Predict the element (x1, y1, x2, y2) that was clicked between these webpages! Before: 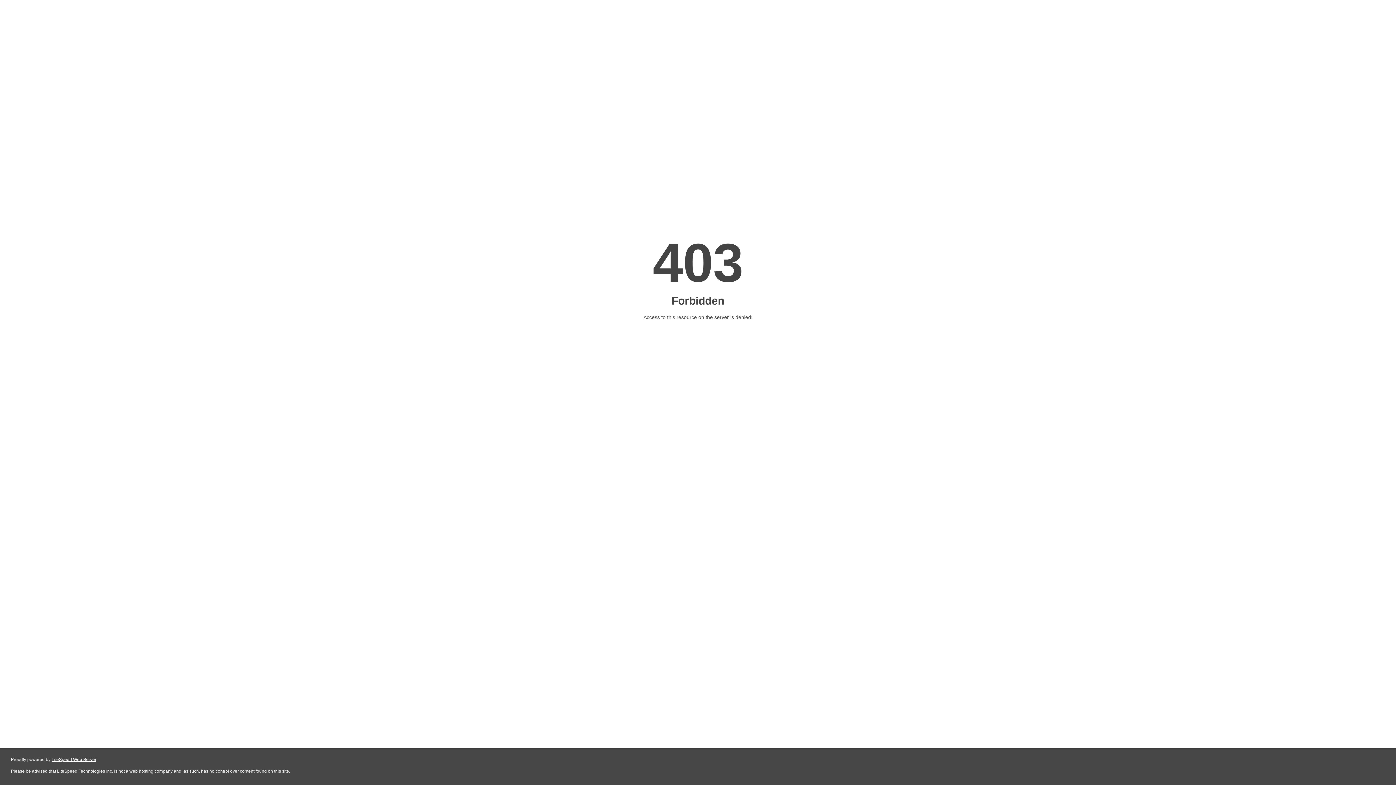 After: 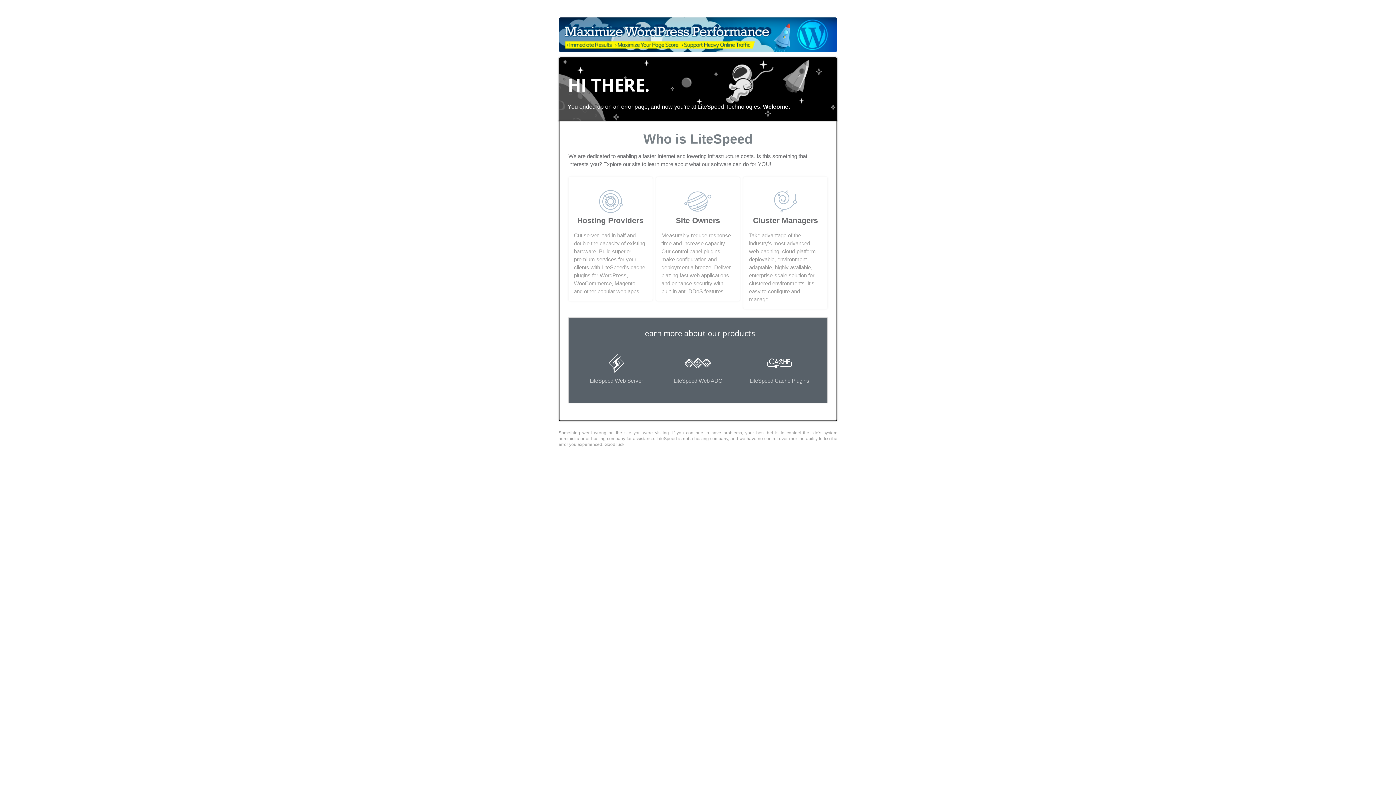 Action: label: LiteSpeed Web Server bbox: (51, 757, 96, 762)